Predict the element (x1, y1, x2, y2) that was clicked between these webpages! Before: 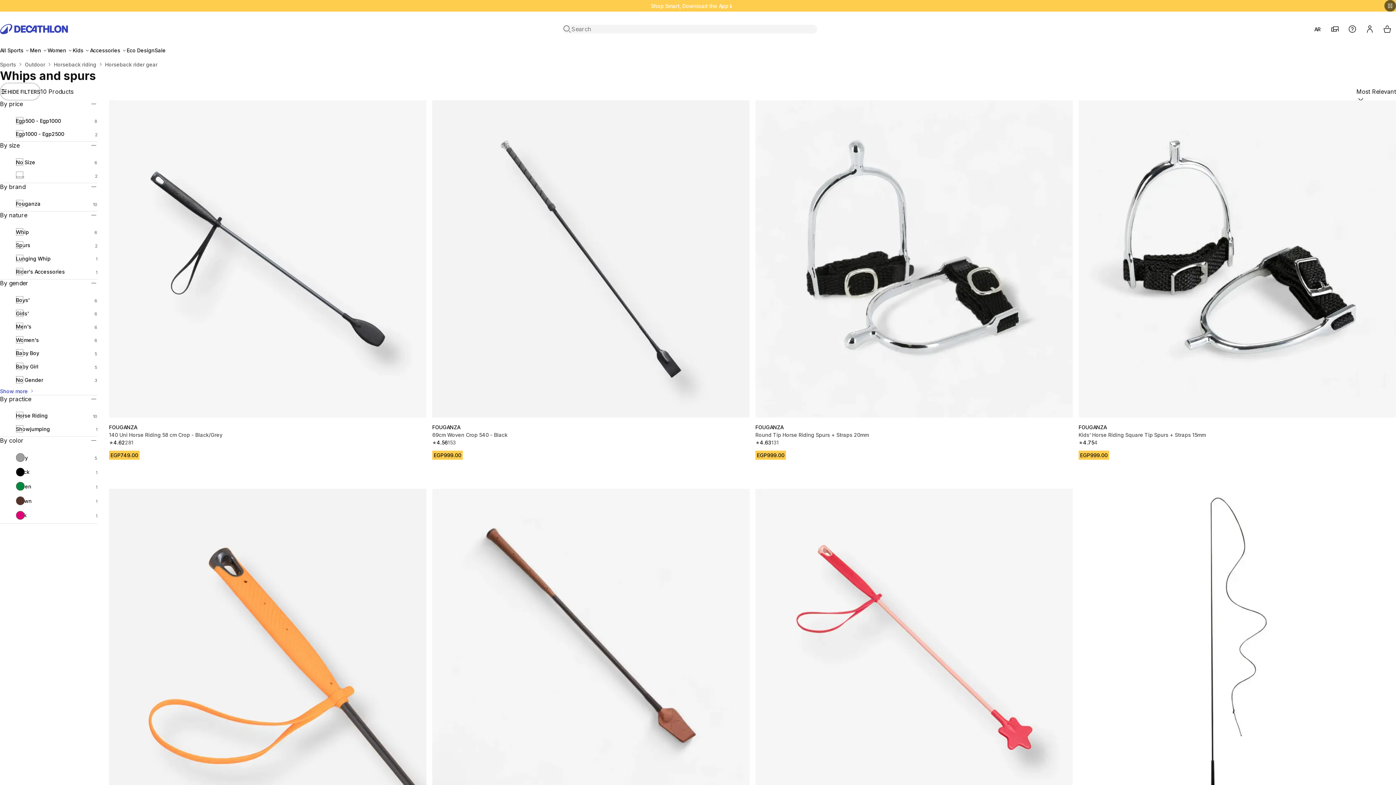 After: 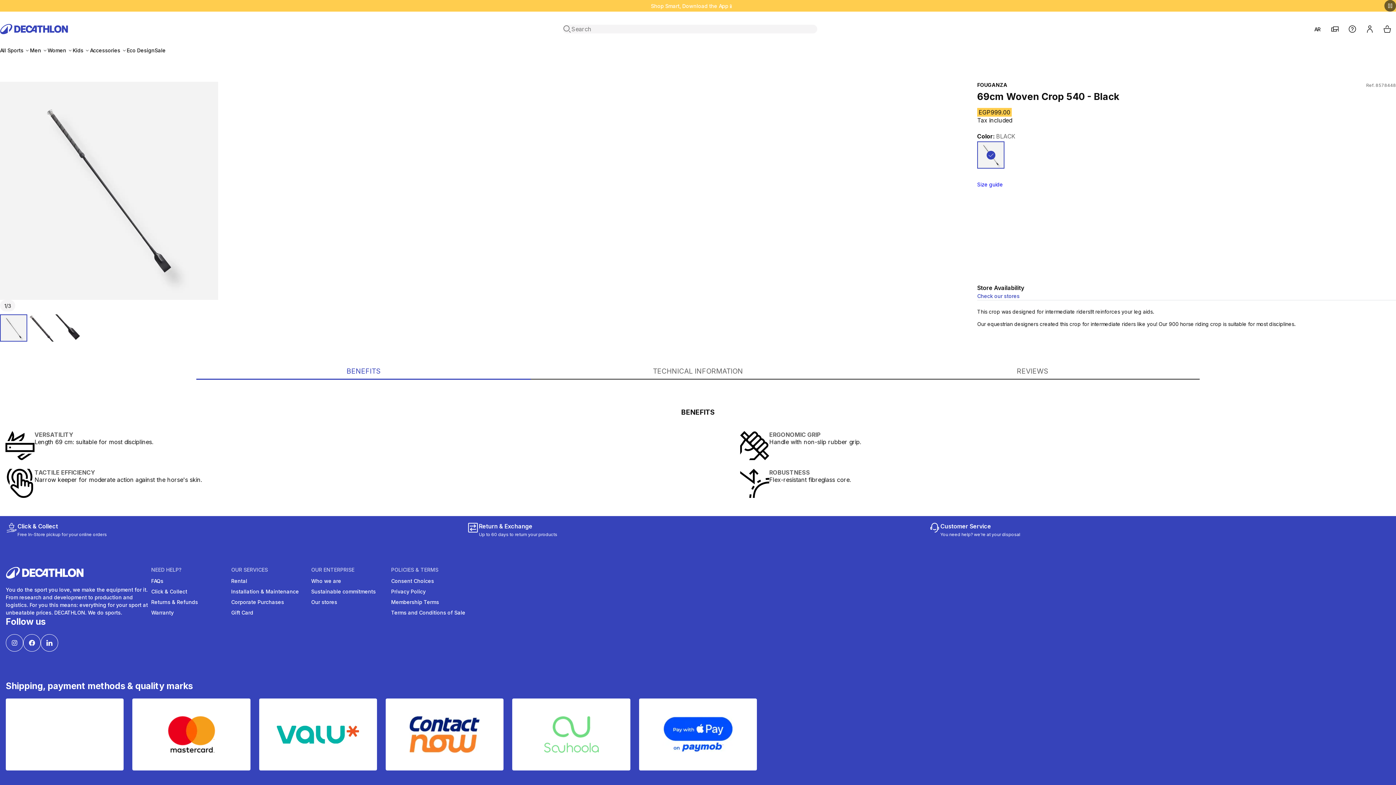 Action: label: 69cm Woven Crop 540 - Black bbox: (432, 431, 749, 438)